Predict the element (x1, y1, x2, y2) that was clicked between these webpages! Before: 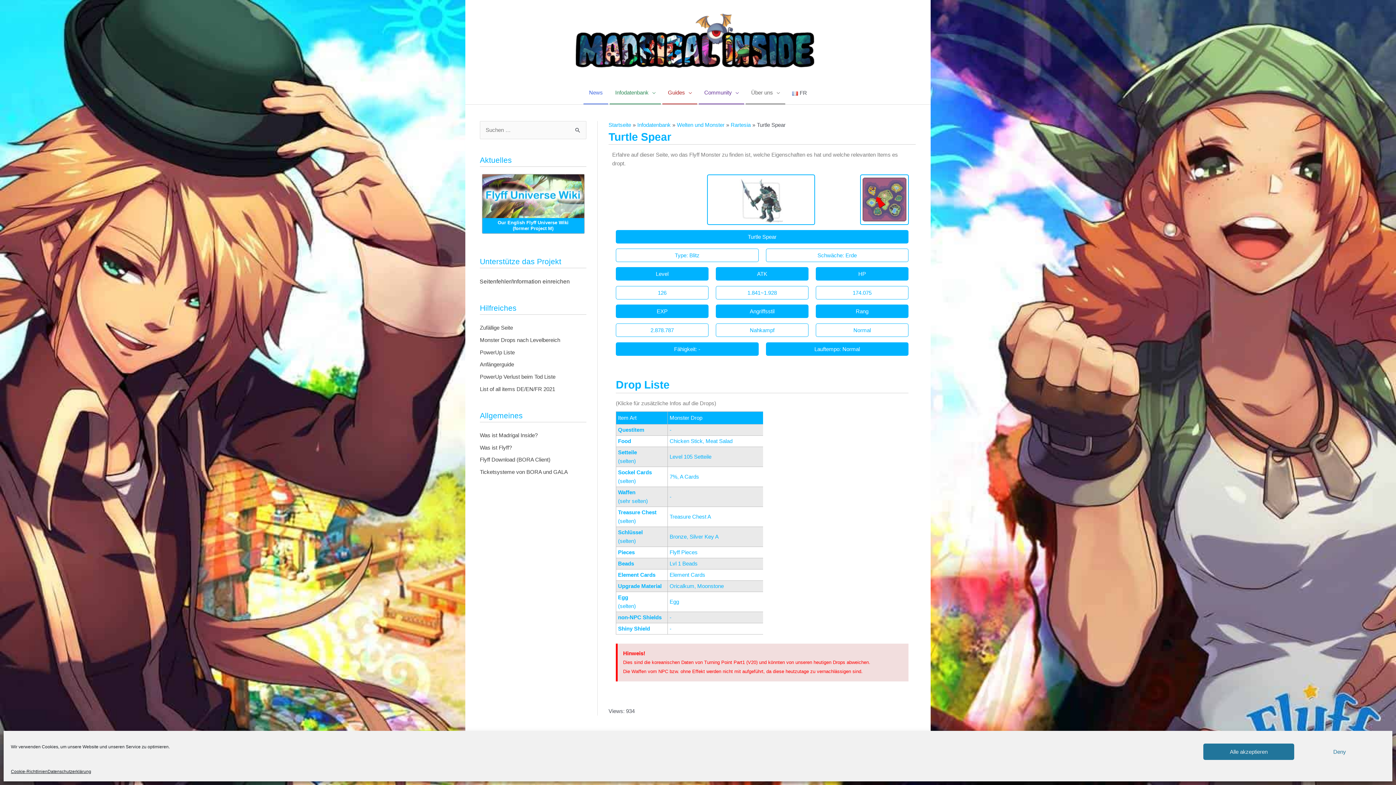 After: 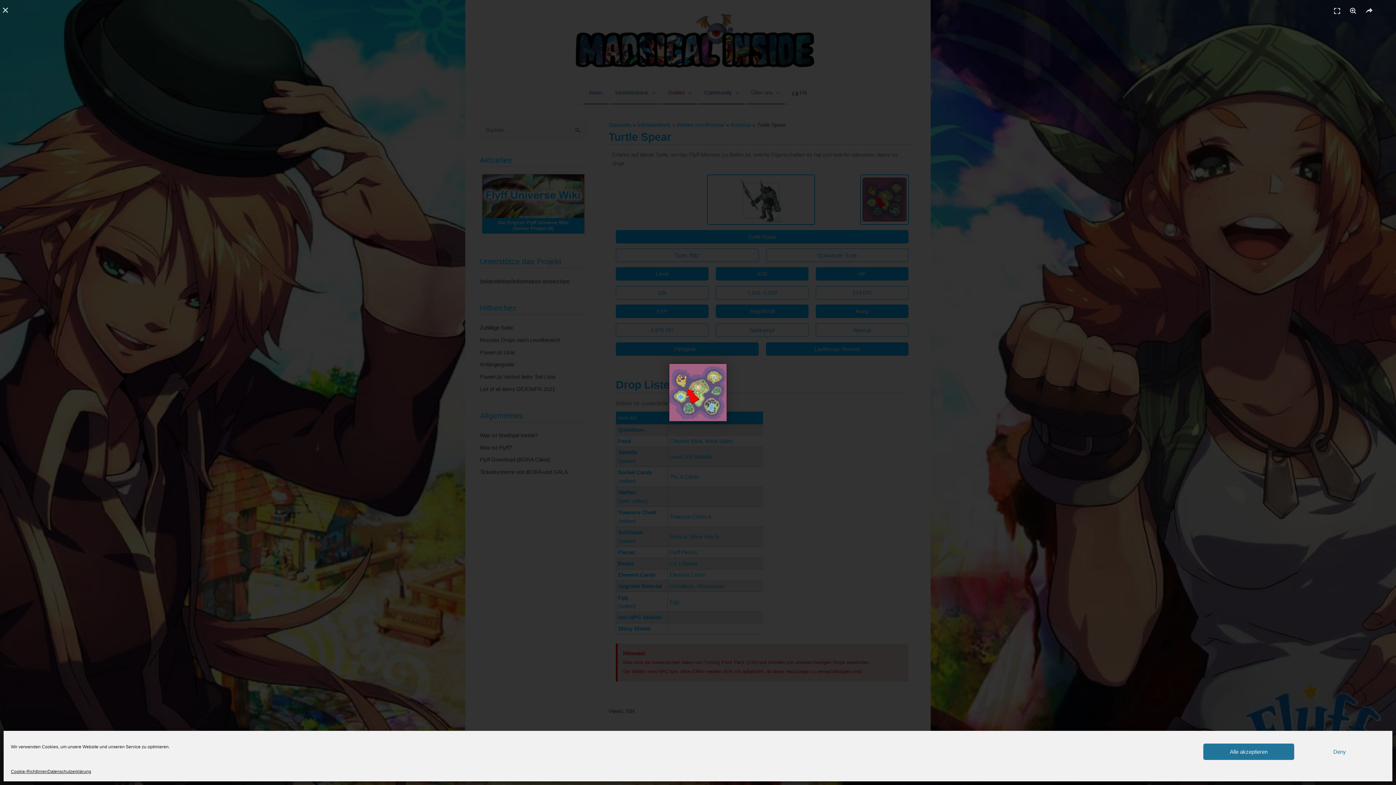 Action: bbox: (862, 177, 906, 221)